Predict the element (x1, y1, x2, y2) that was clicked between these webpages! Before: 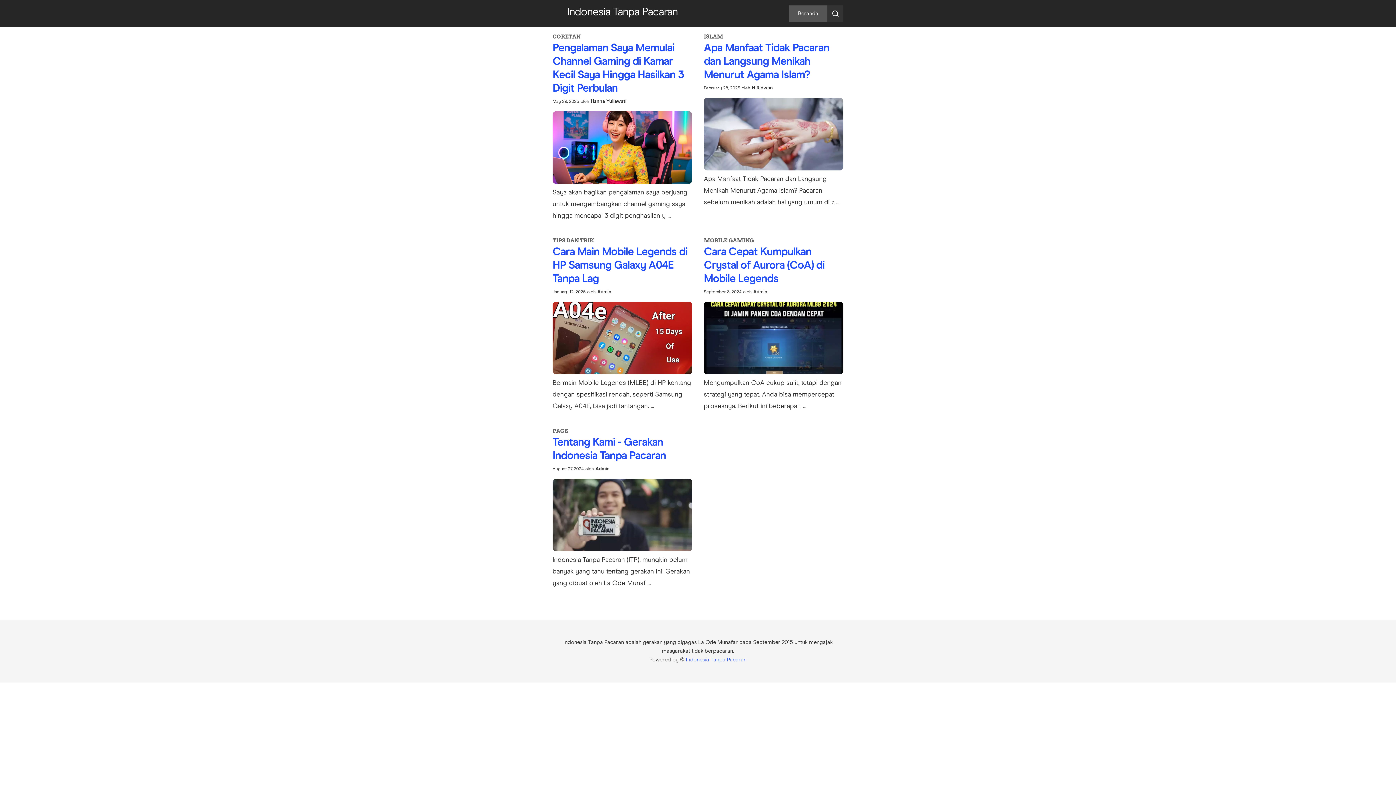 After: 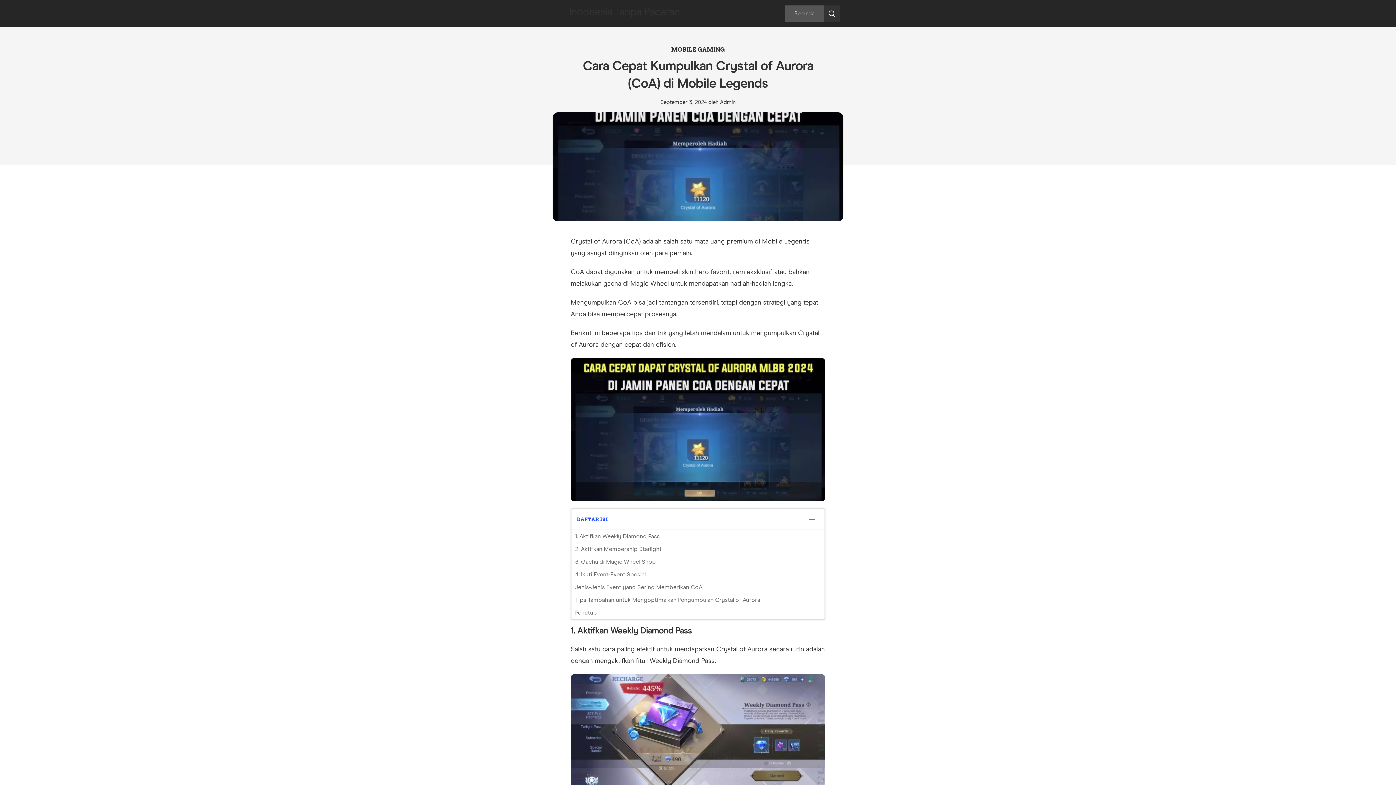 Action: label: Cara Cepat Kumpulkan Crystal of Aurora (CoA) di Mobile Legends bbox: (704, 246, 824, 284)